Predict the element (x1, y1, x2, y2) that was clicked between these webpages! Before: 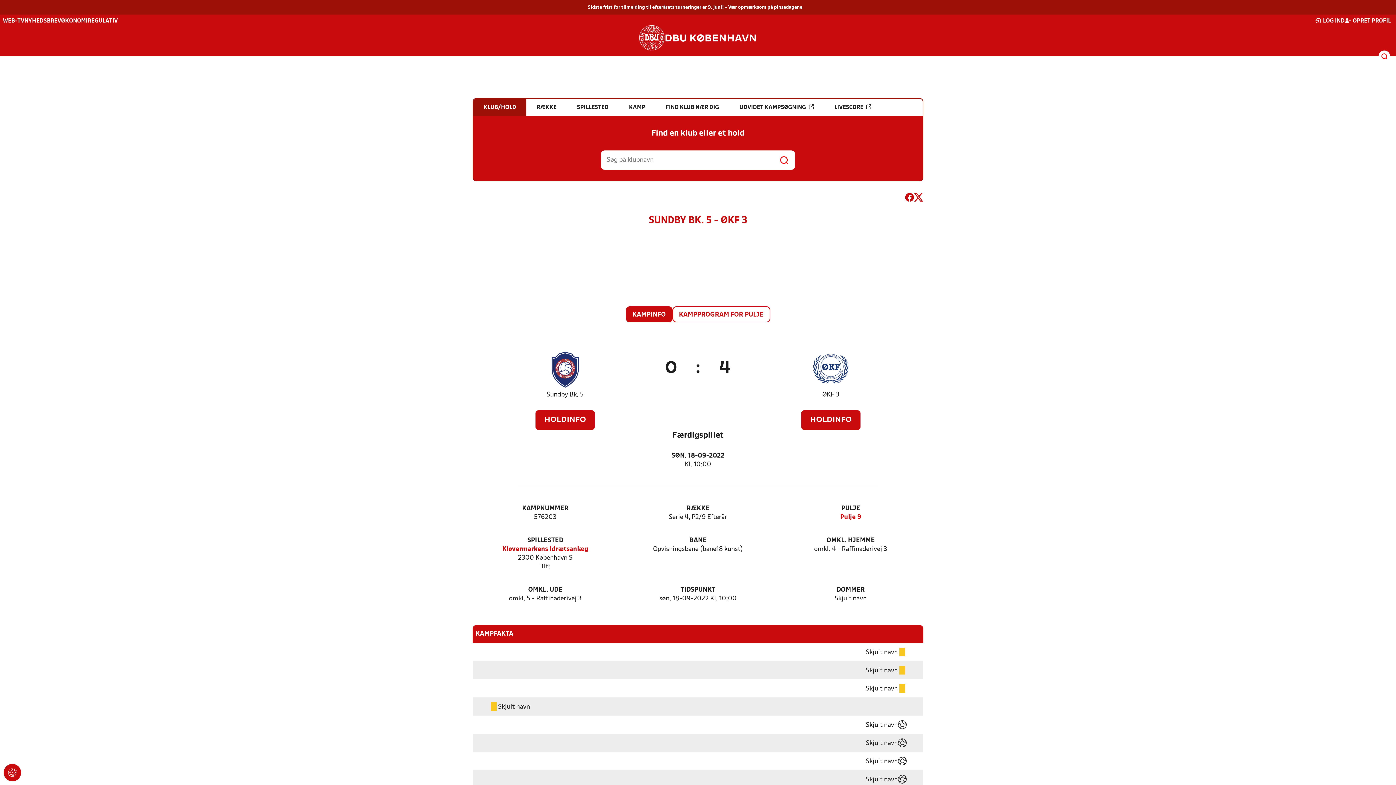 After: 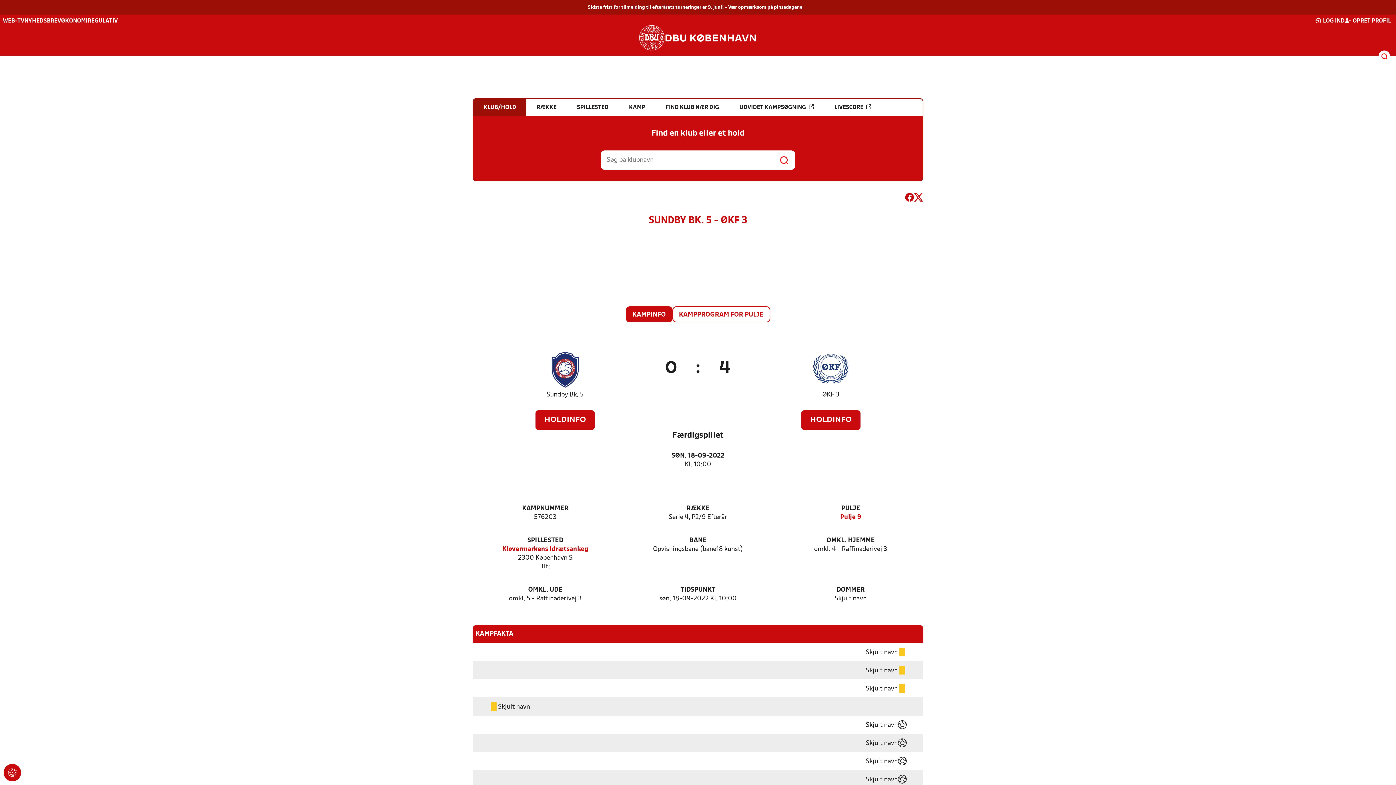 Action: bbox: (61, 18, 117, 23) label: ØKONOMIREGULATIV